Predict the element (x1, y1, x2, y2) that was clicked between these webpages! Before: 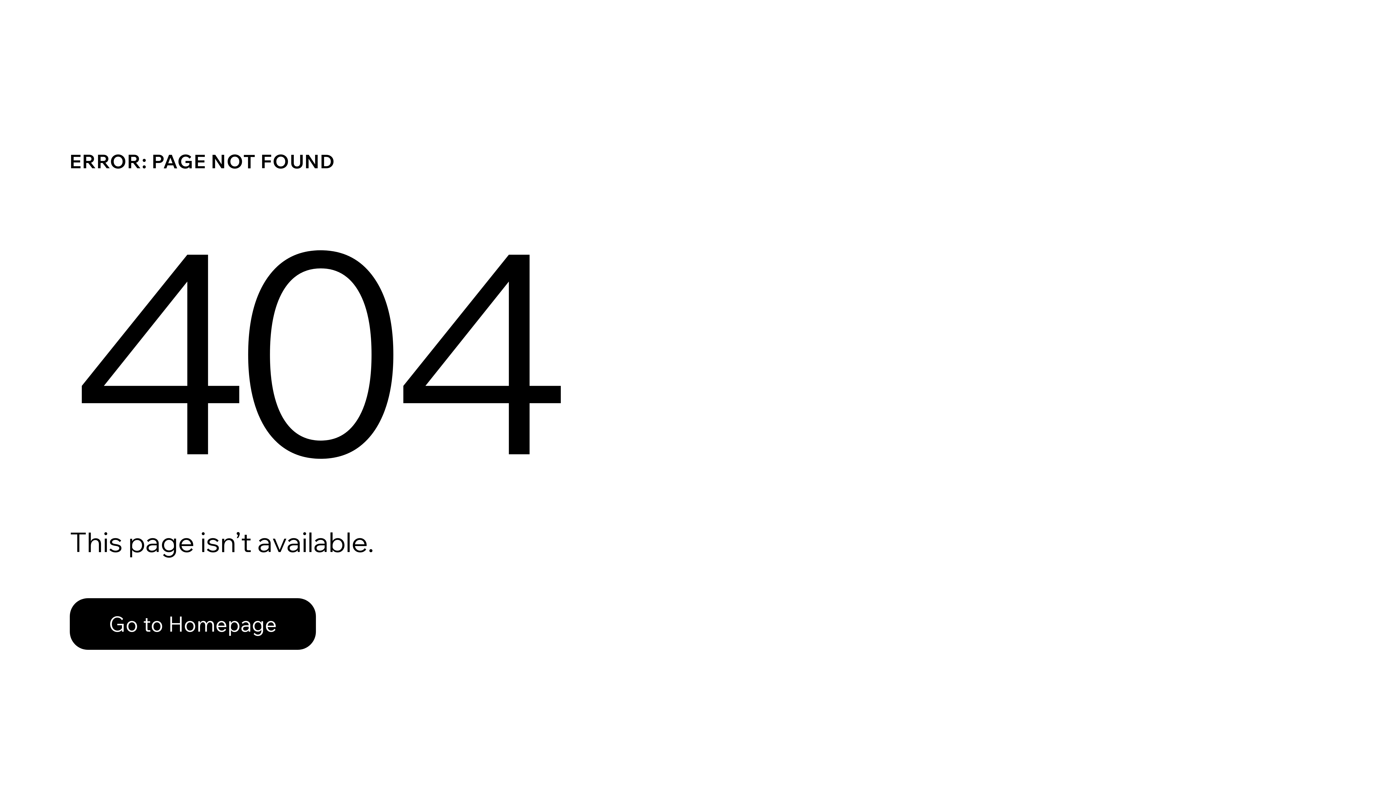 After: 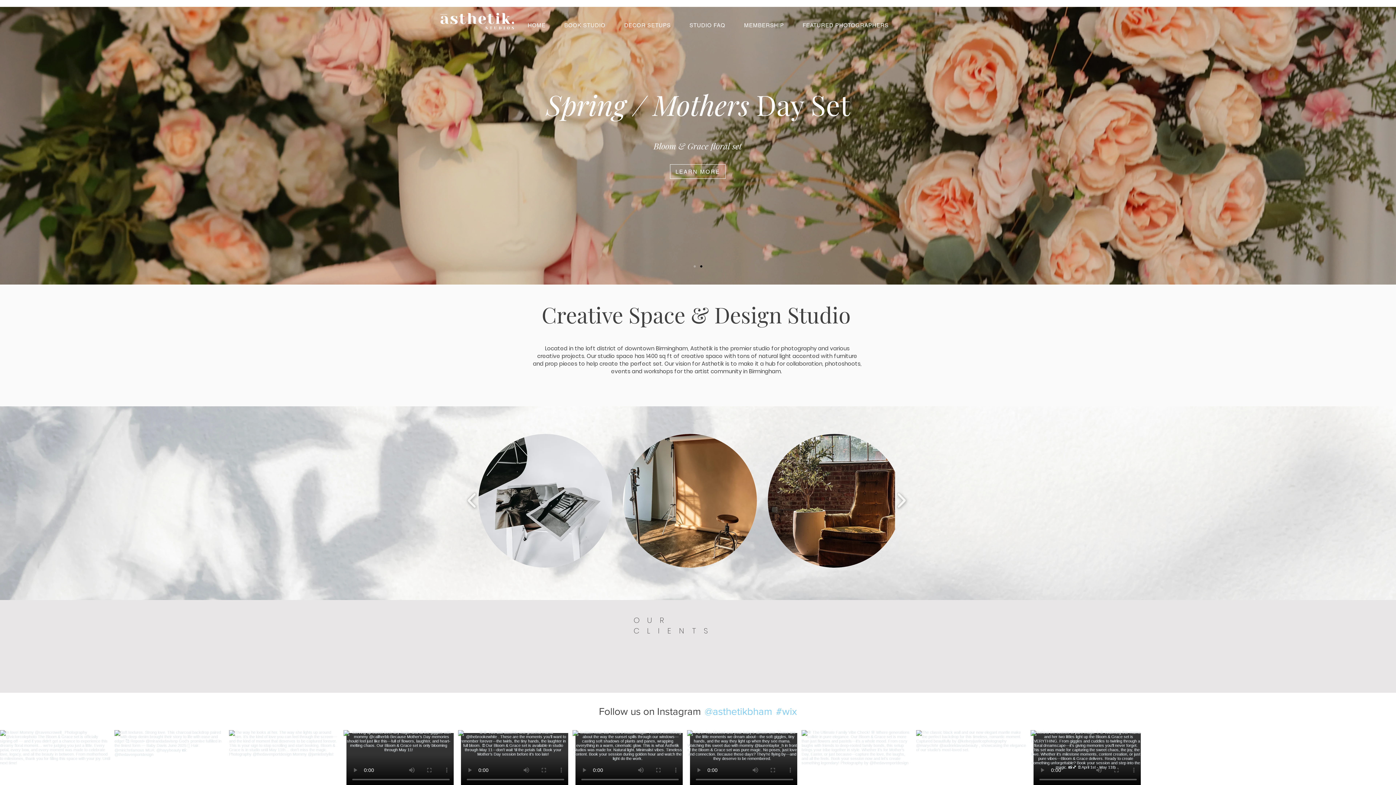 Action: label: Go to Homepage bbox: (69, 582, 768, 659)